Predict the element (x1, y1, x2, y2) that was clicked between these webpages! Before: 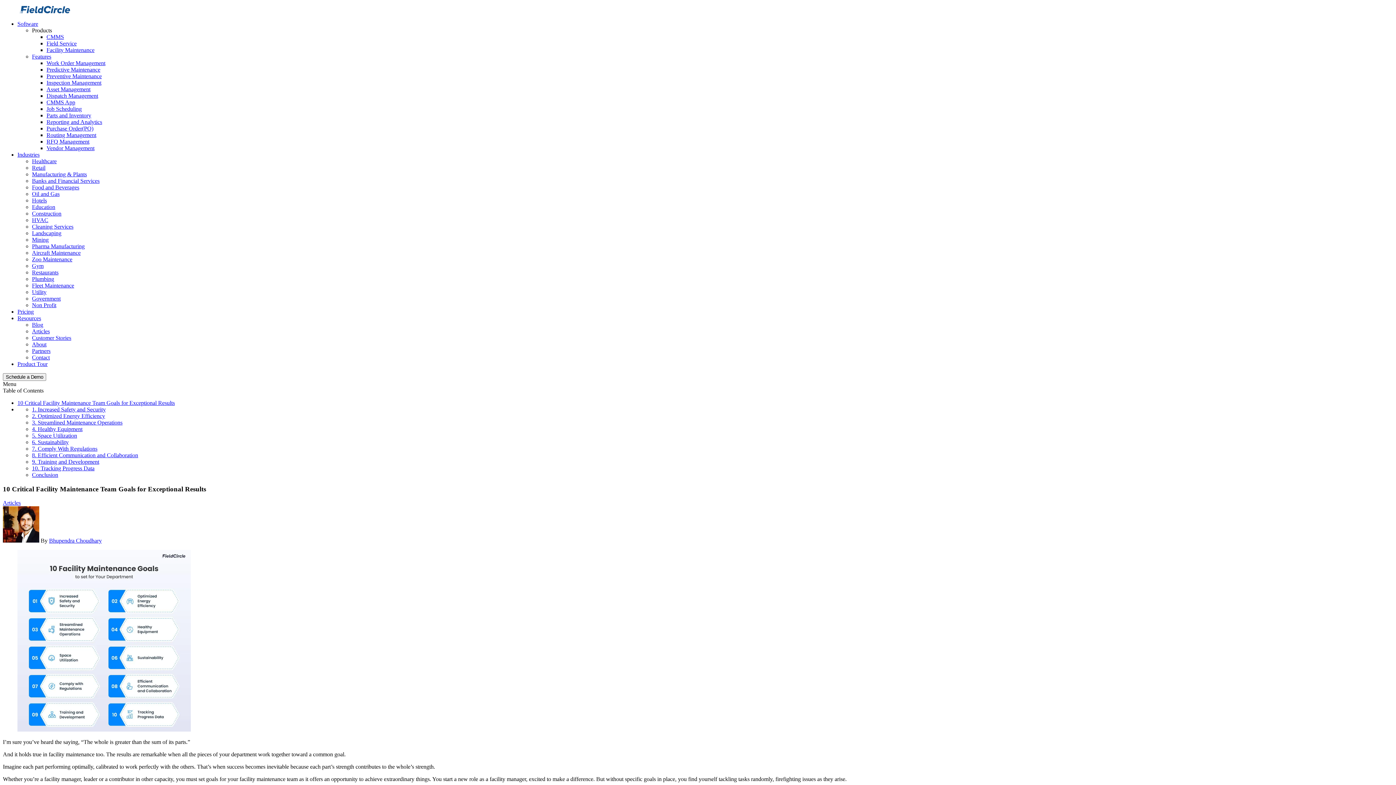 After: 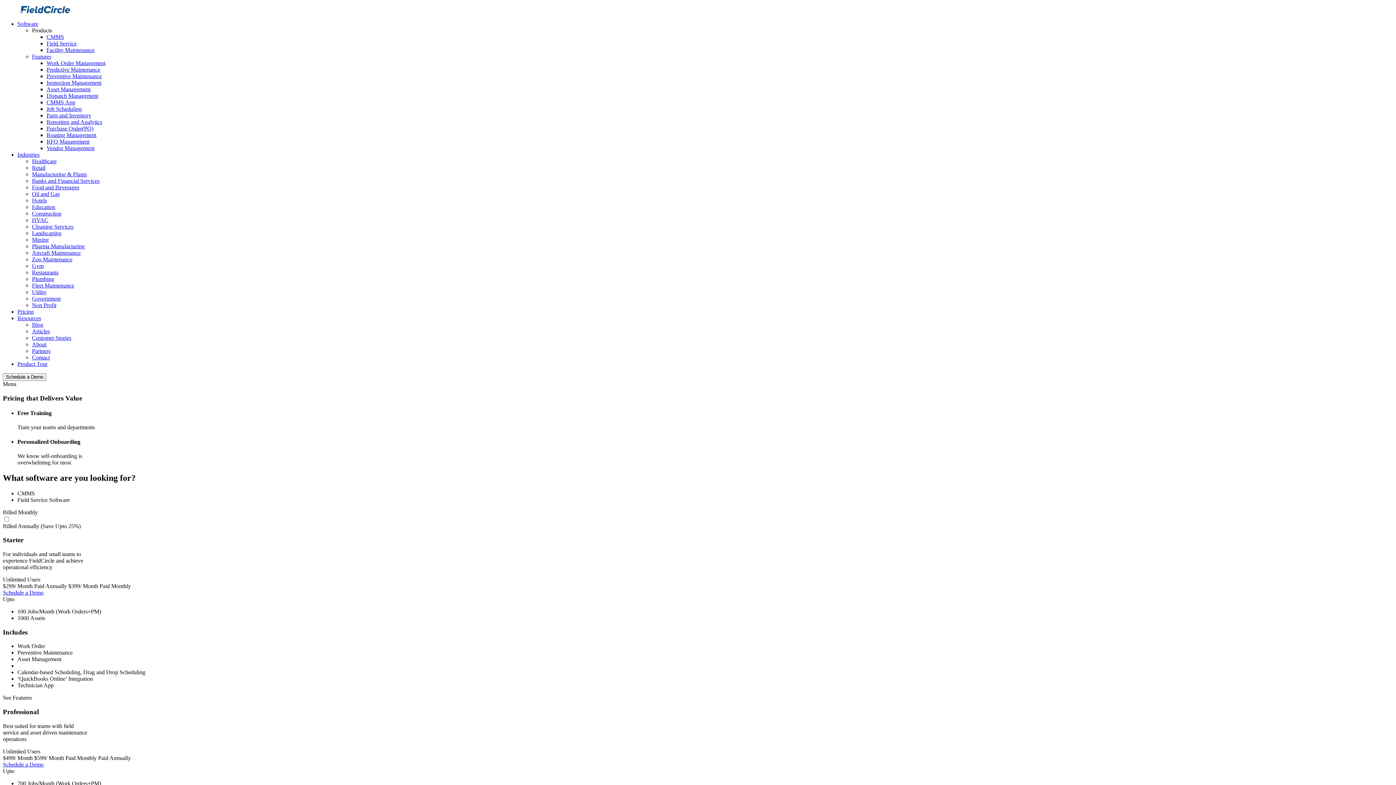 Action: bbox: (17, 308, 33, 314) label: Pricing